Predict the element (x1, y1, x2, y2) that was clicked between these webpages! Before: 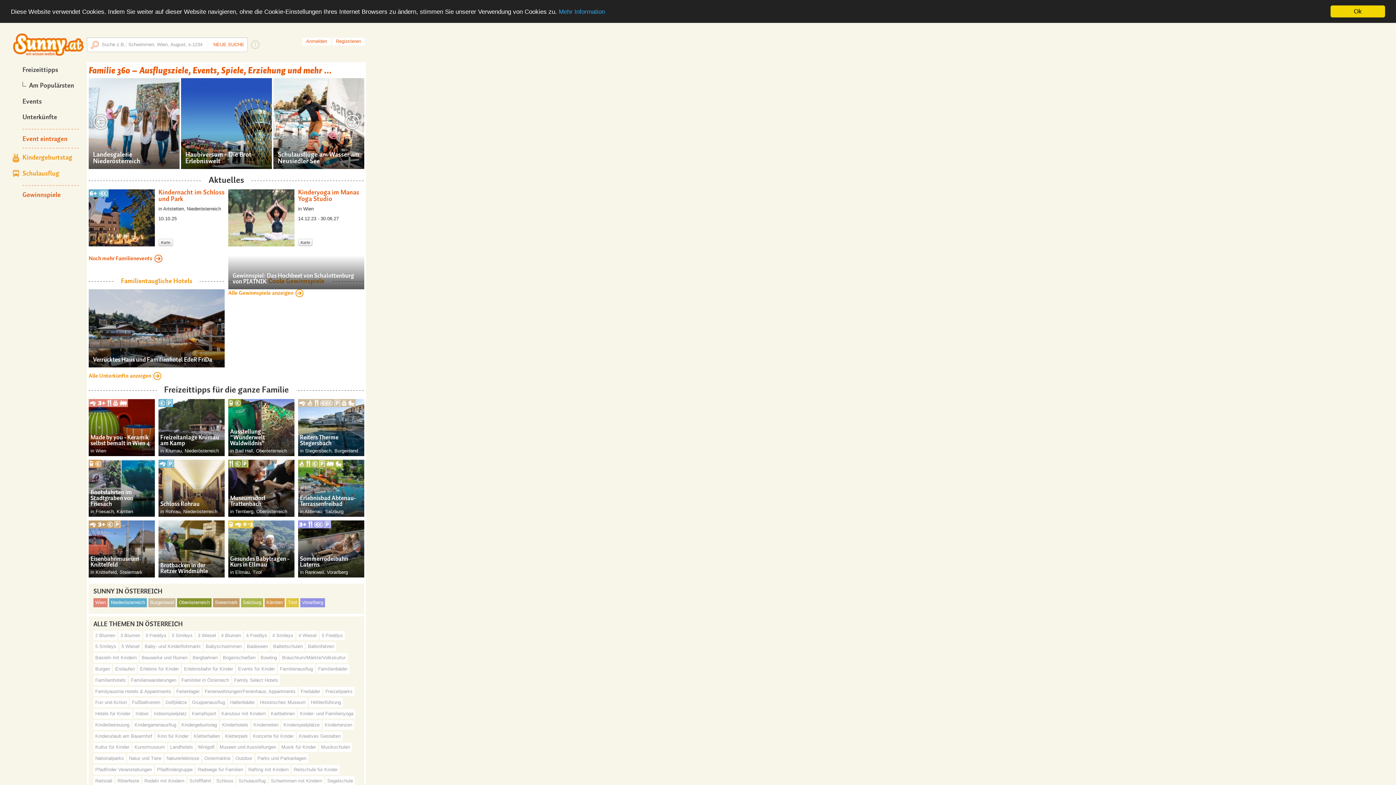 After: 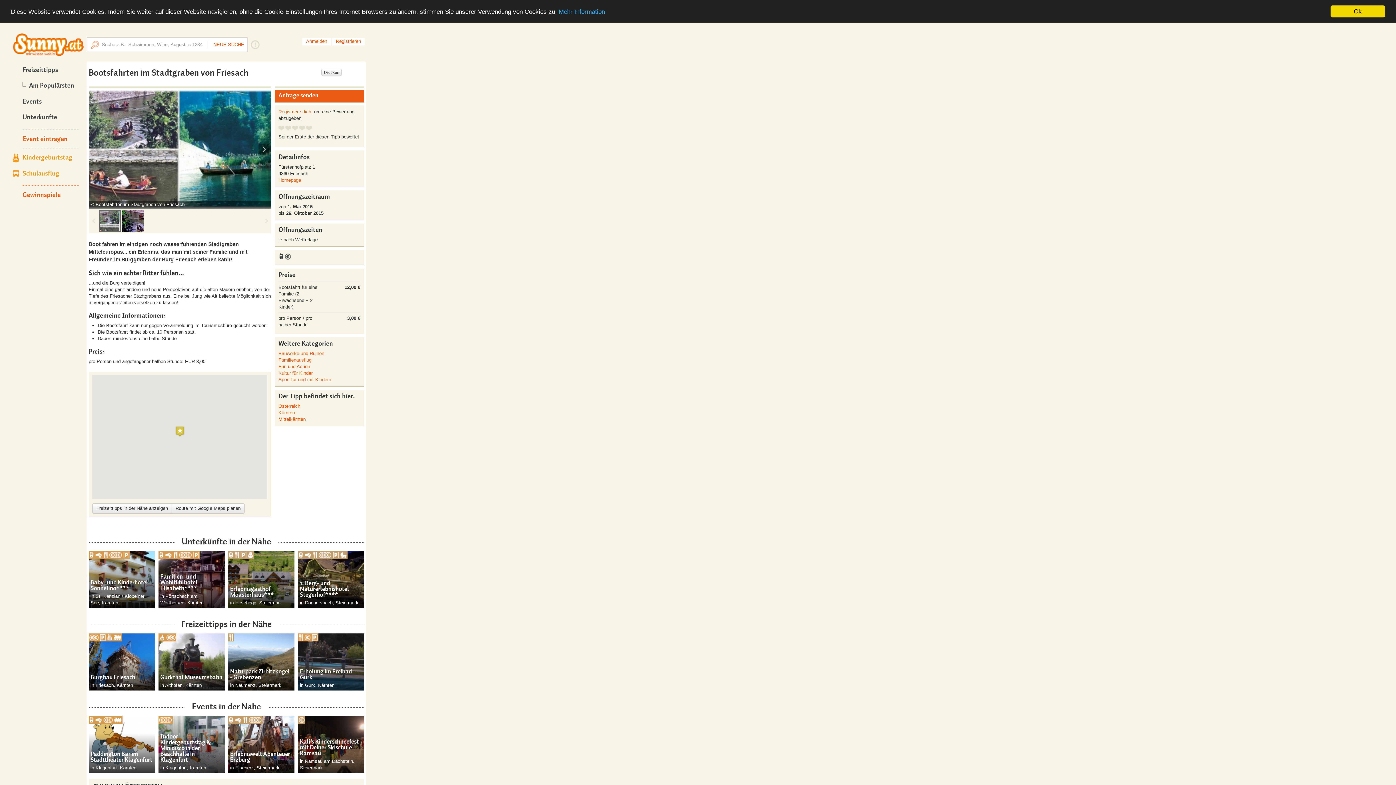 Action: bbox: (88, 460, 154, 517) label: Bootsfahrten im Stadtgraben von Friesach

in Friesach, Kärnten